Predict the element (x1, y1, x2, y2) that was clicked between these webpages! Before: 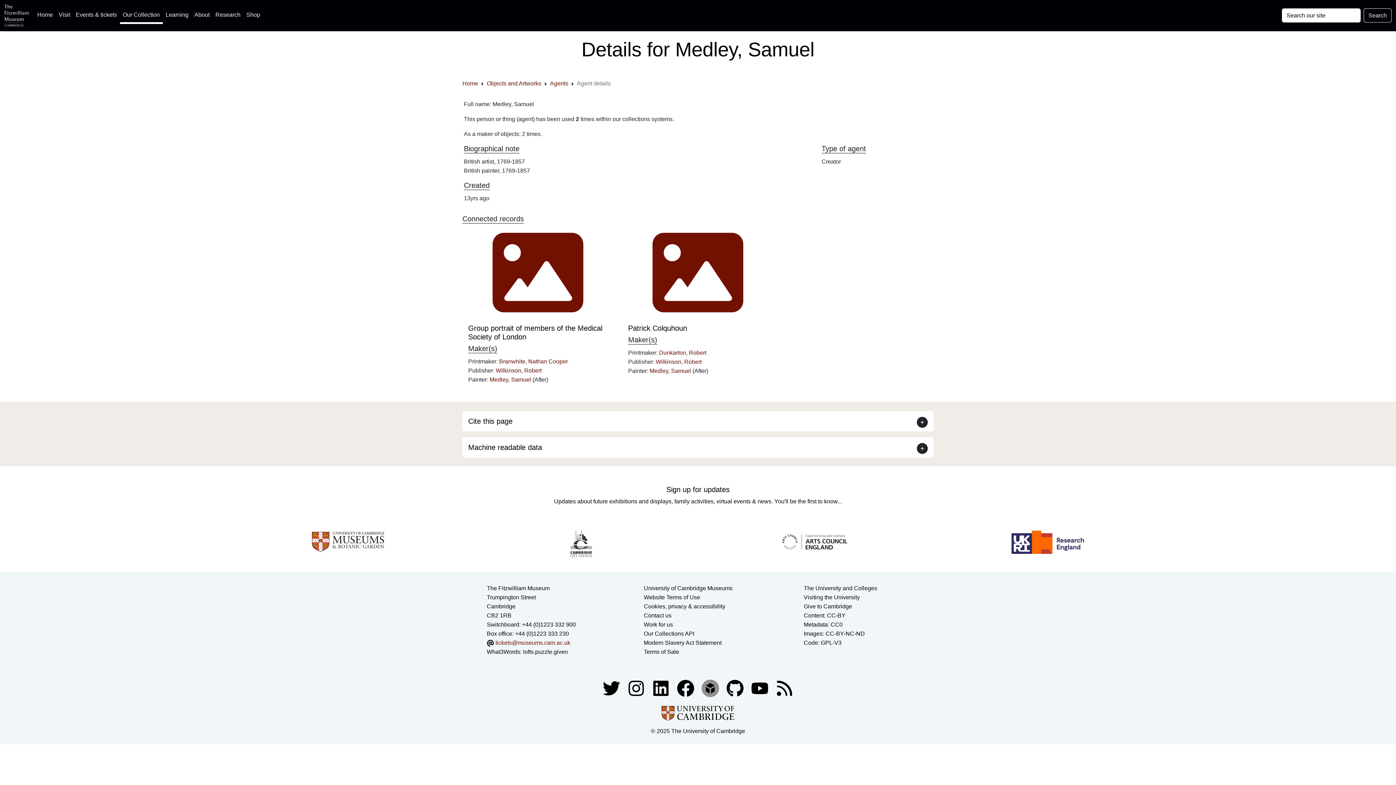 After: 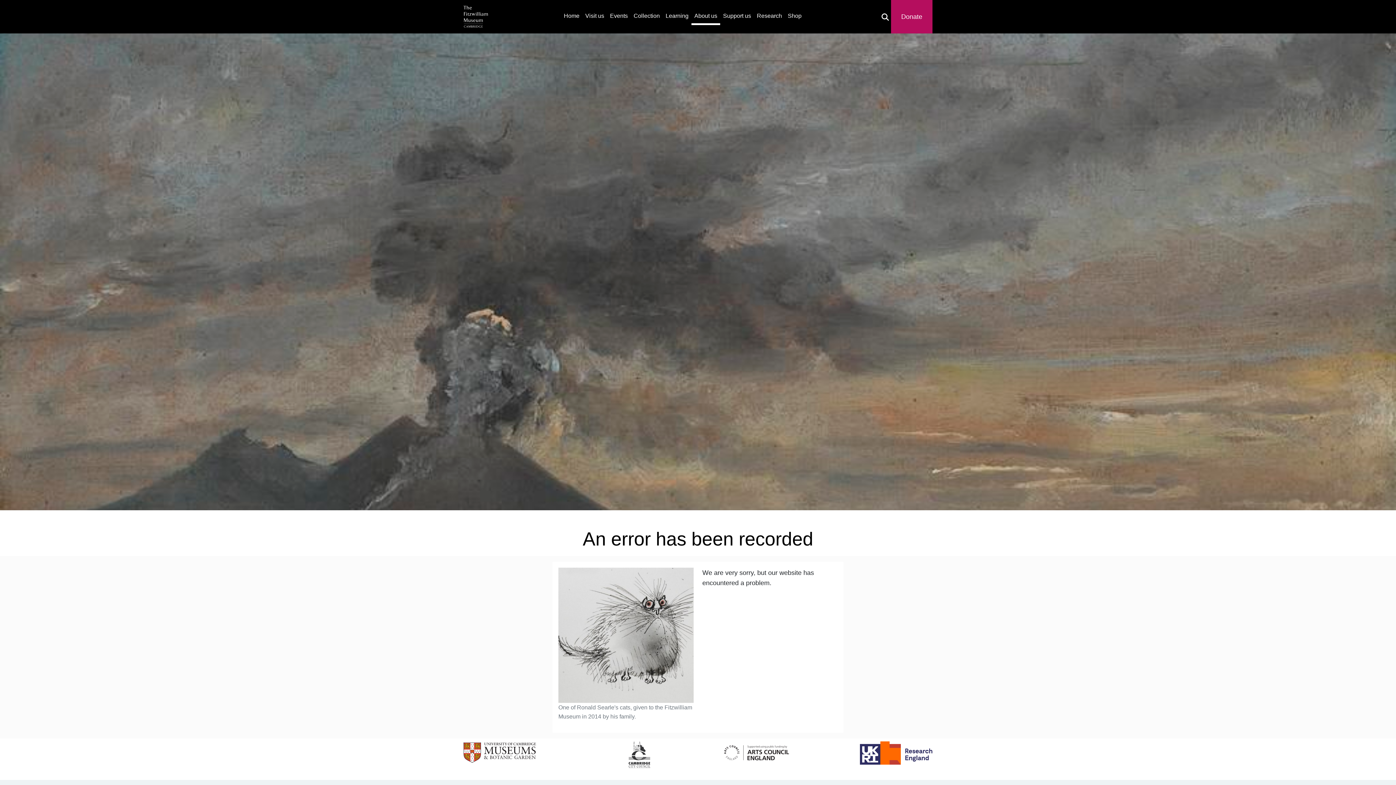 Action: label: Website terms and conditions bbox: (644, 594, 700, 600)